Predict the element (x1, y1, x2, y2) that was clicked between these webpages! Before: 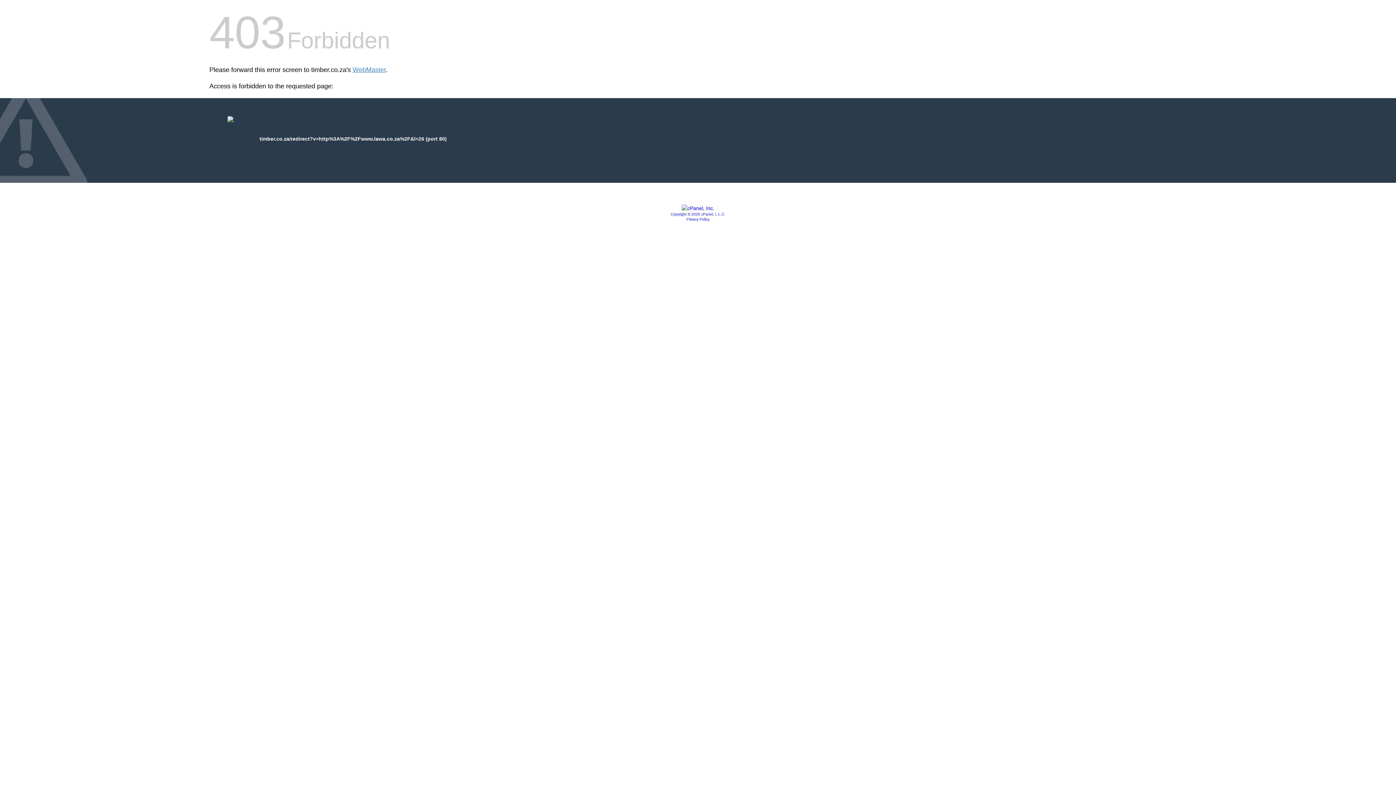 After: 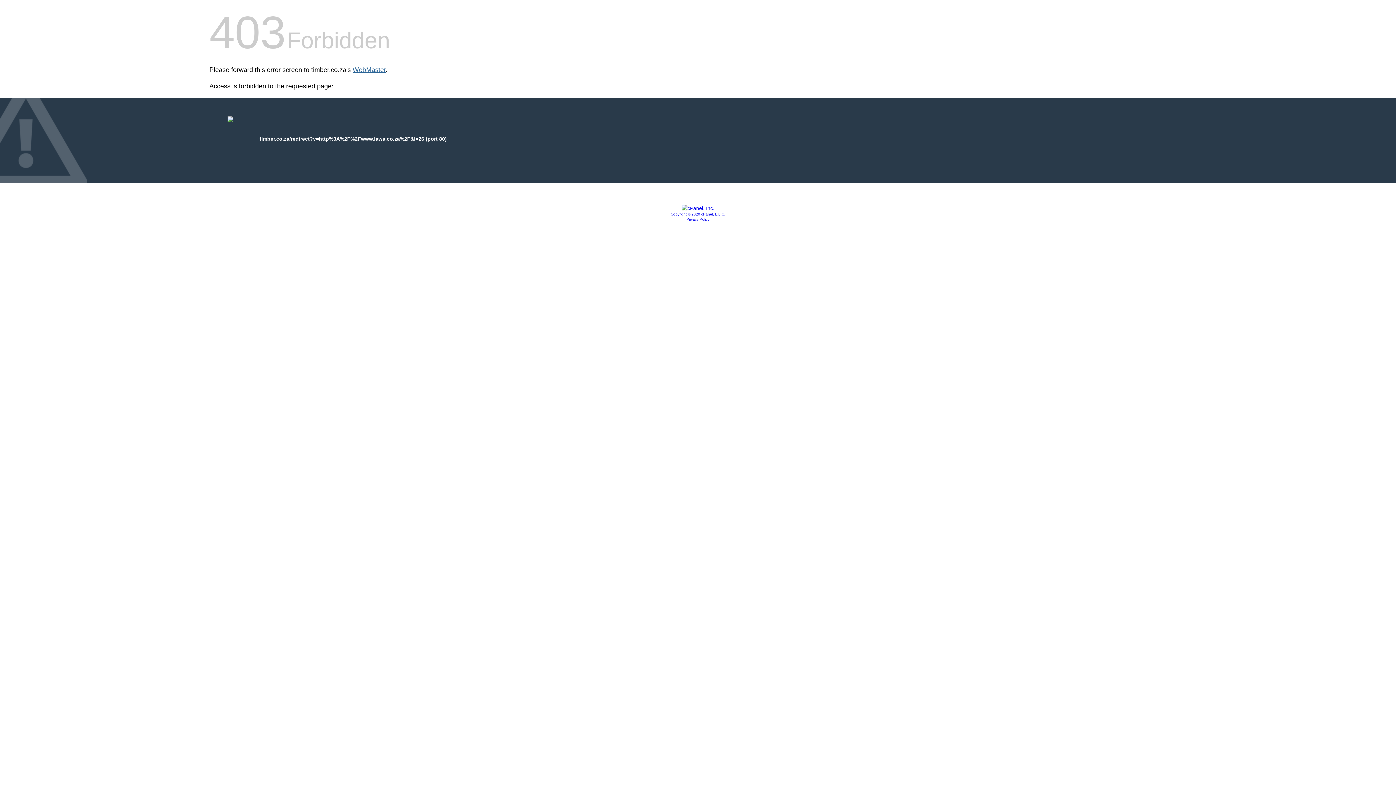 Action: label: WebMaster bbox: (352, 66, 385, 73)